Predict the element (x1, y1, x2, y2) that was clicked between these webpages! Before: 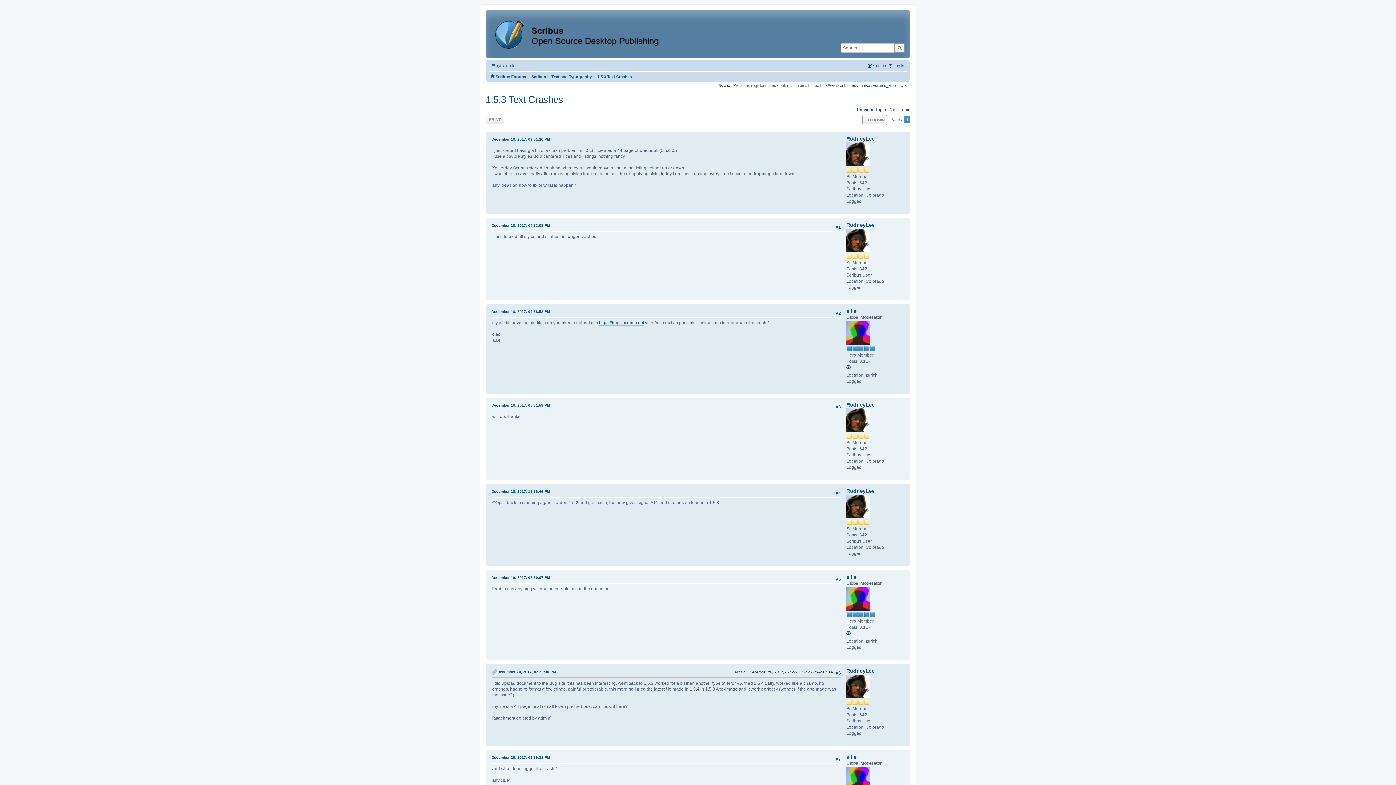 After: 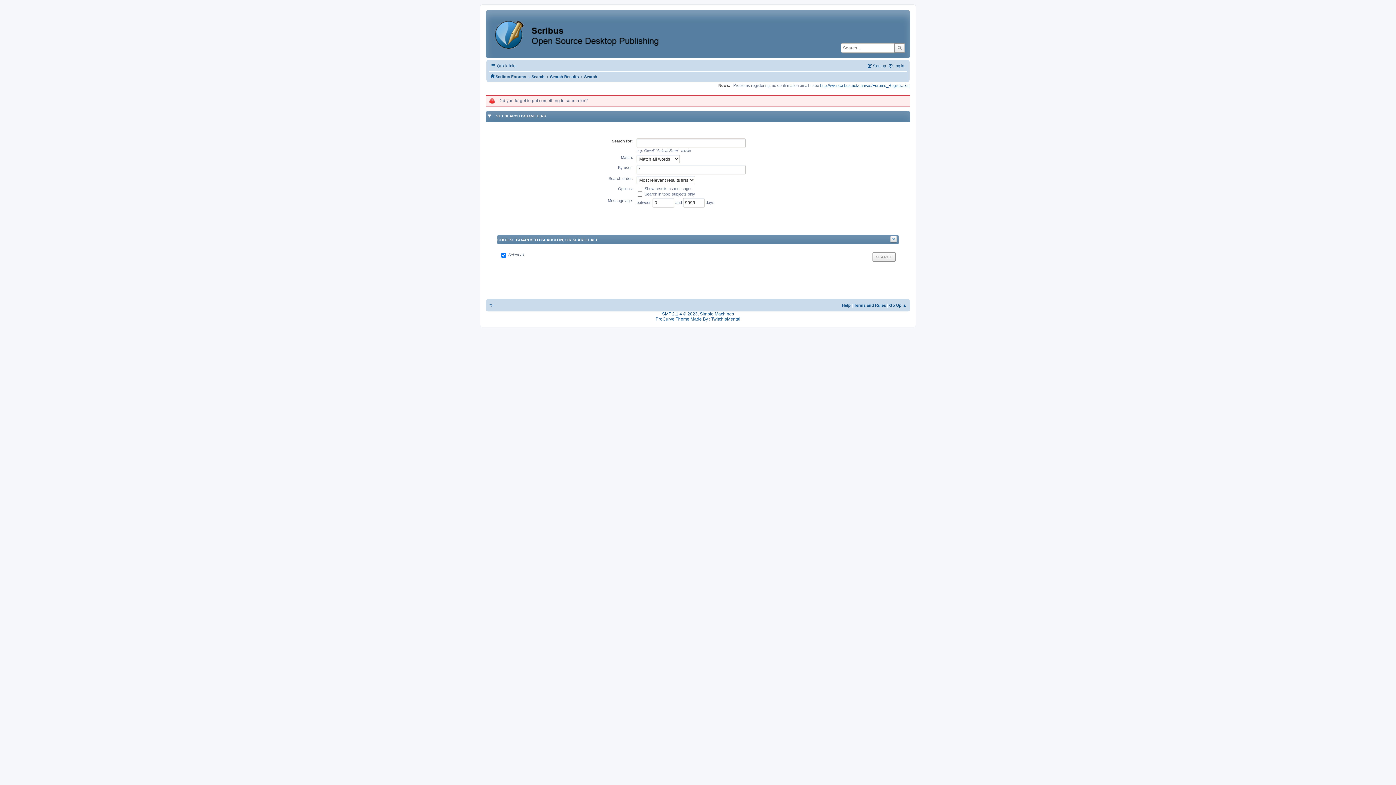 Action: bbox: (894, 43, 905, 52)